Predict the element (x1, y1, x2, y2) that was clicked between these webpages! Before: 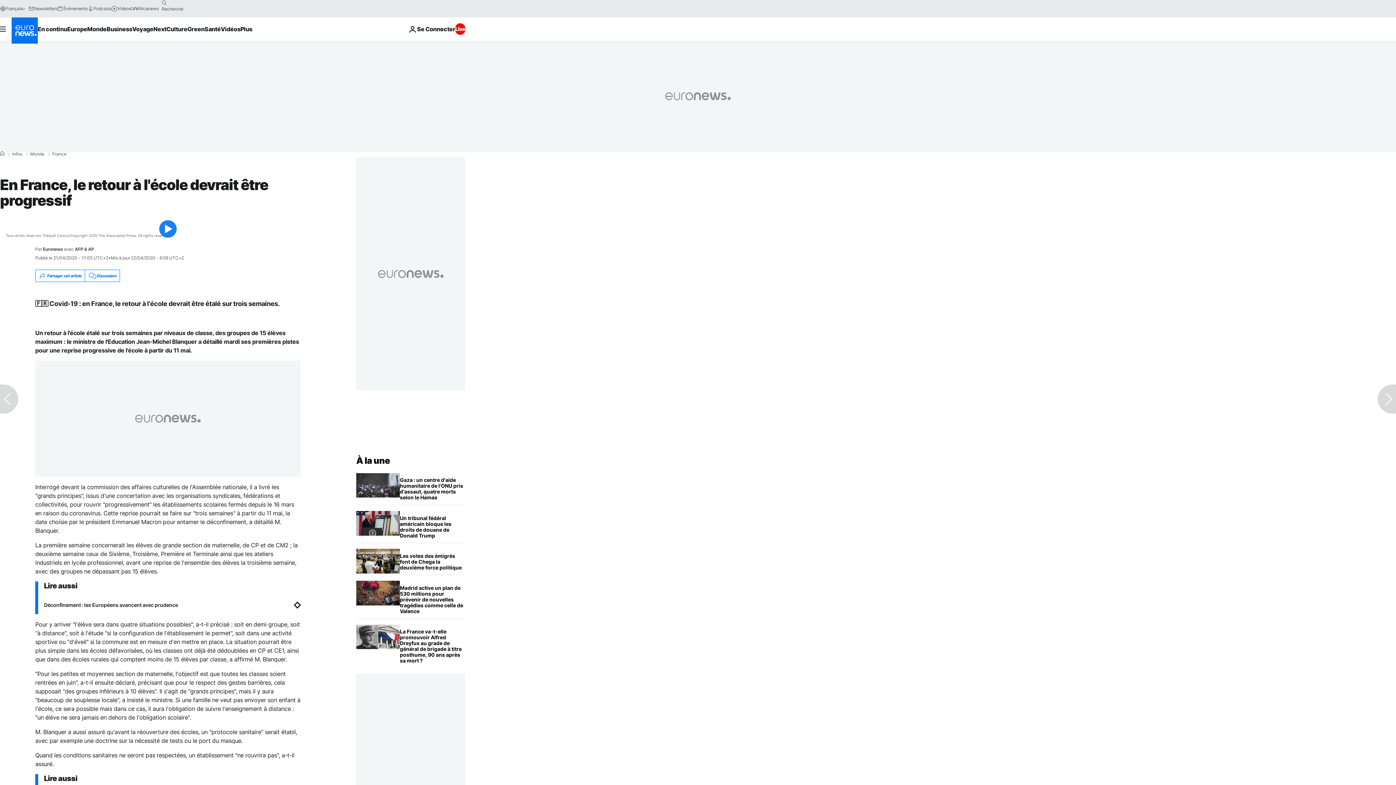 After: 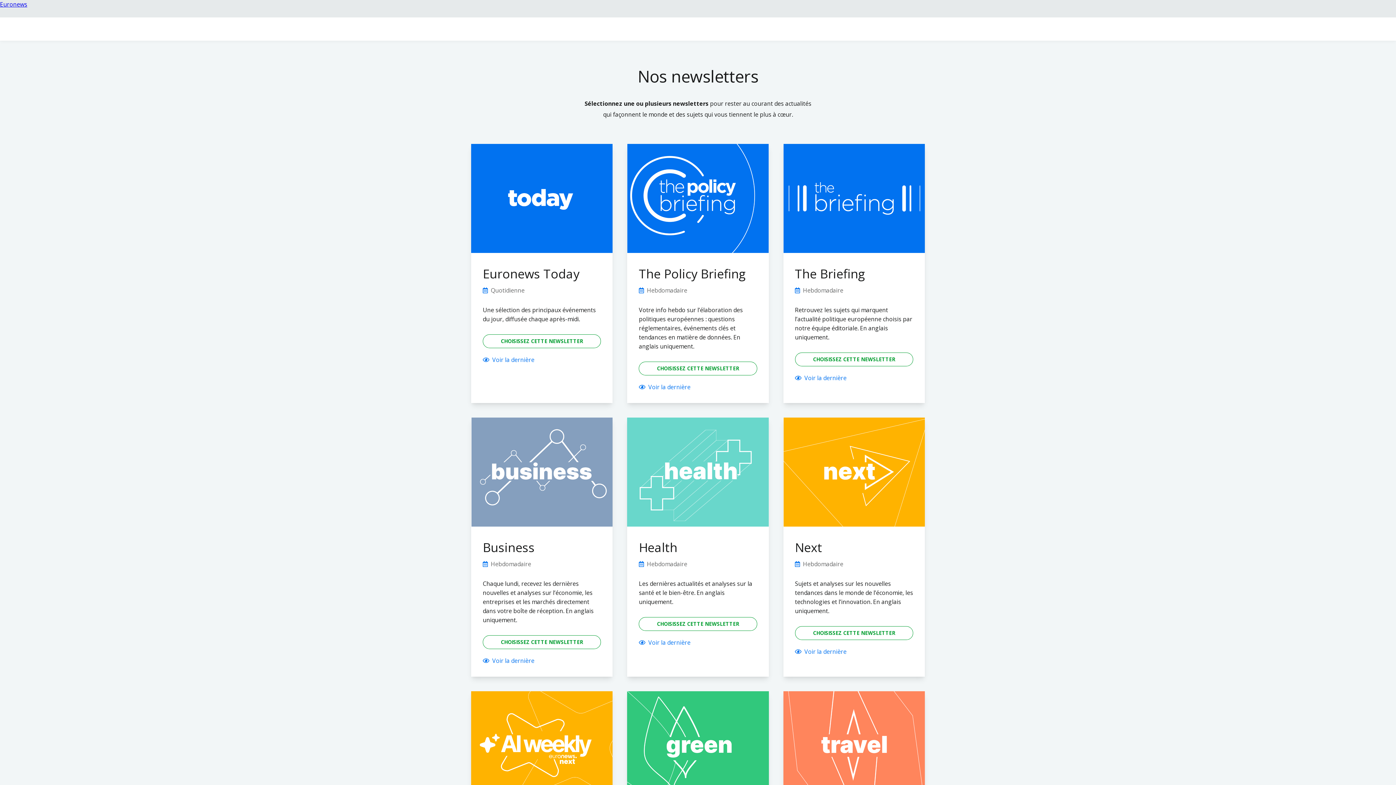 Action: label: Newsletters bbox: (28, 5, 57, 11)